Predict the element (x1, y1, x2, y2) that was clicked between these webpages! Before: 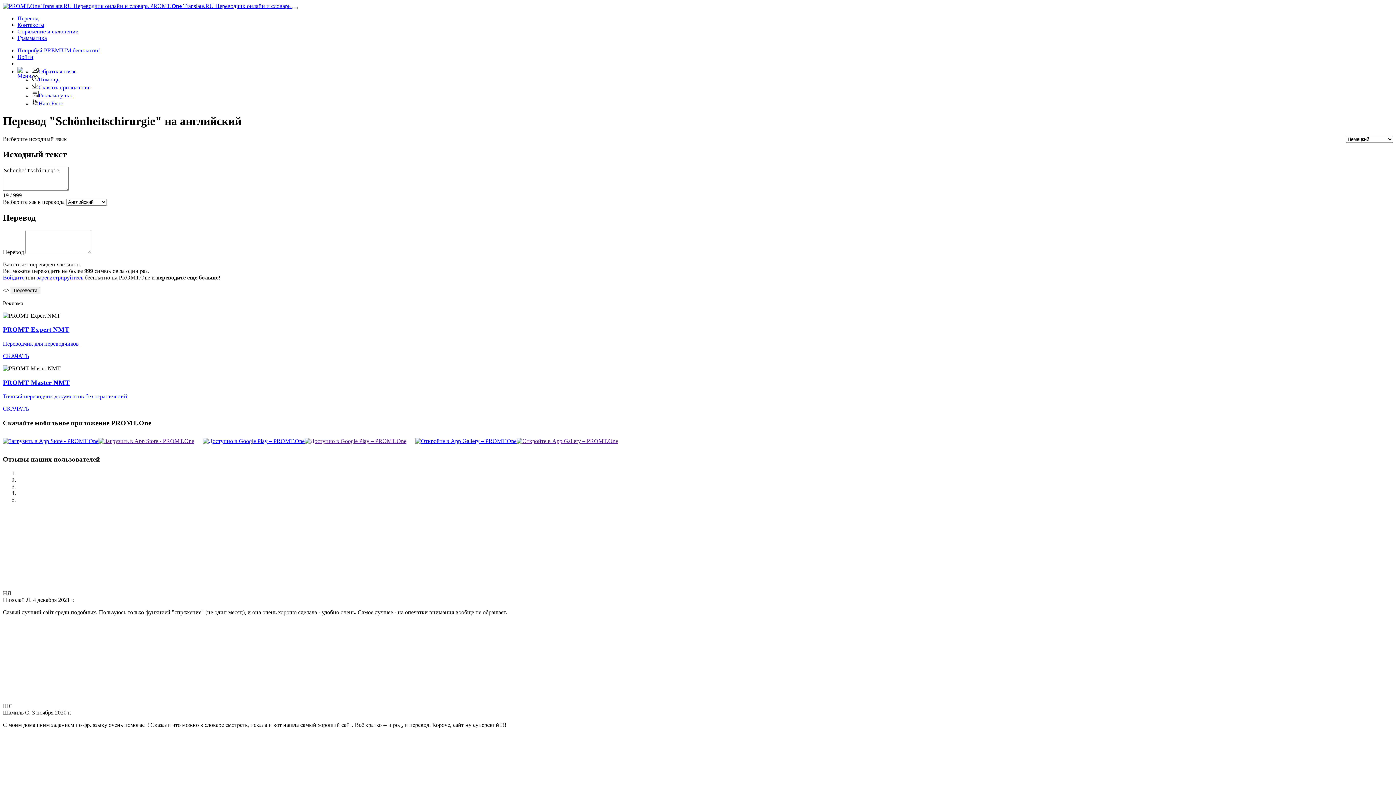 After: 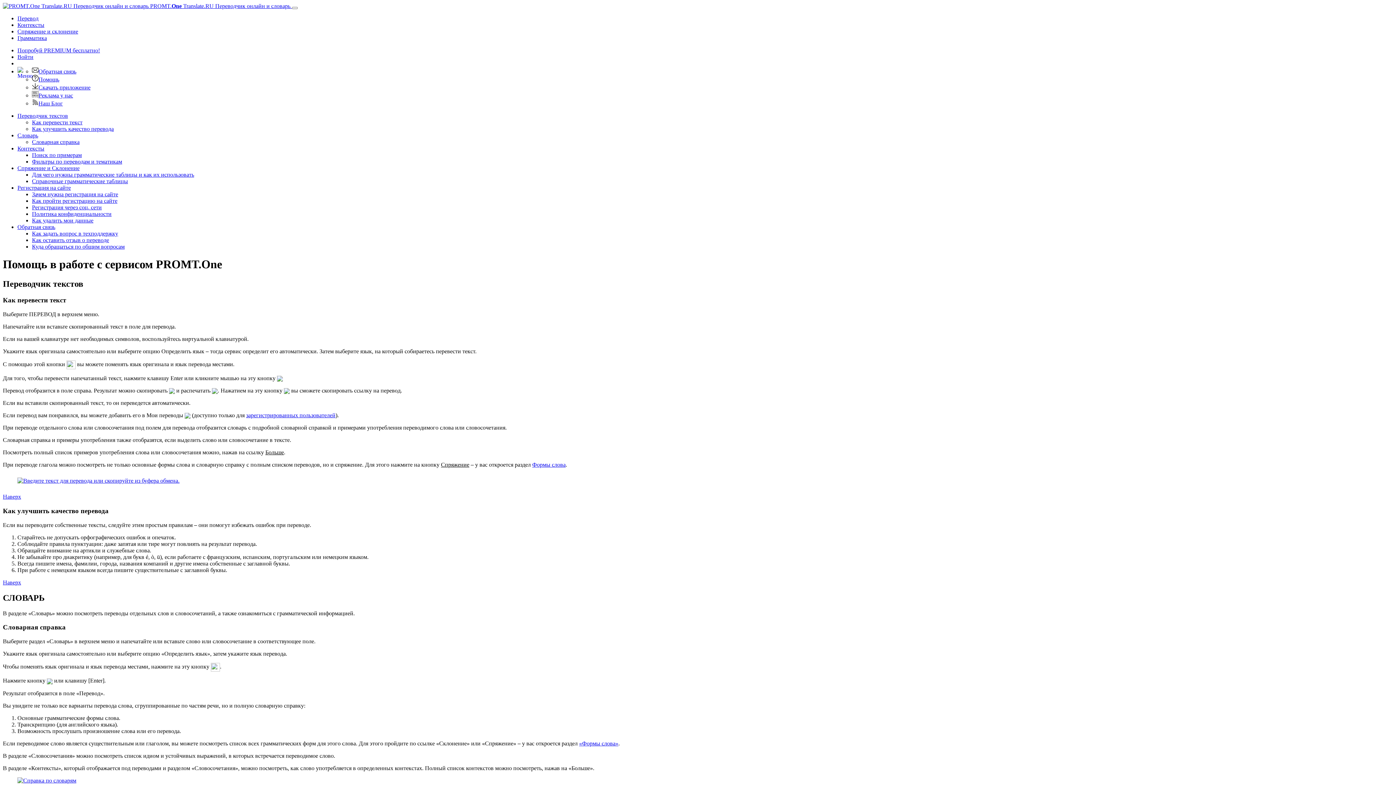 Action: label: Помощь bbox: (32, 76, 59, 82)